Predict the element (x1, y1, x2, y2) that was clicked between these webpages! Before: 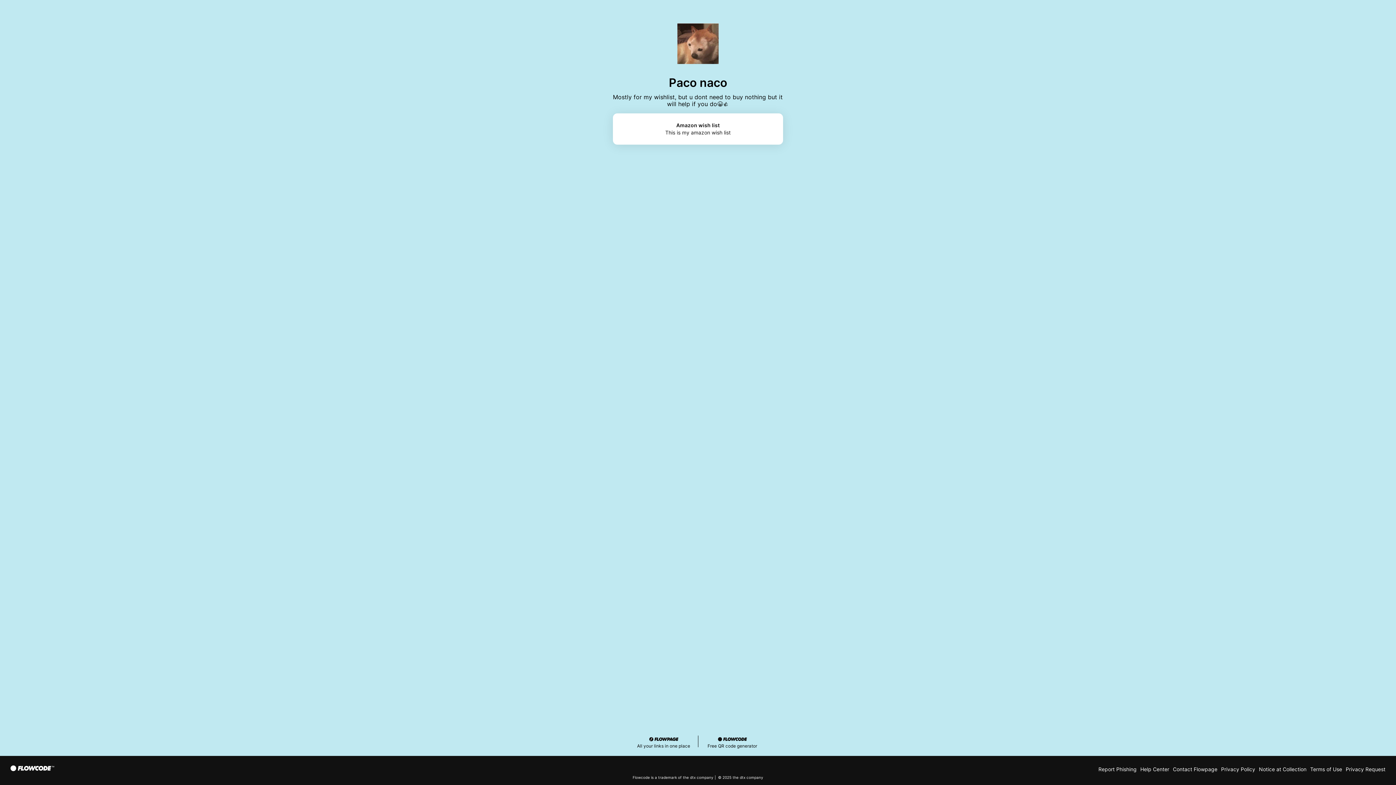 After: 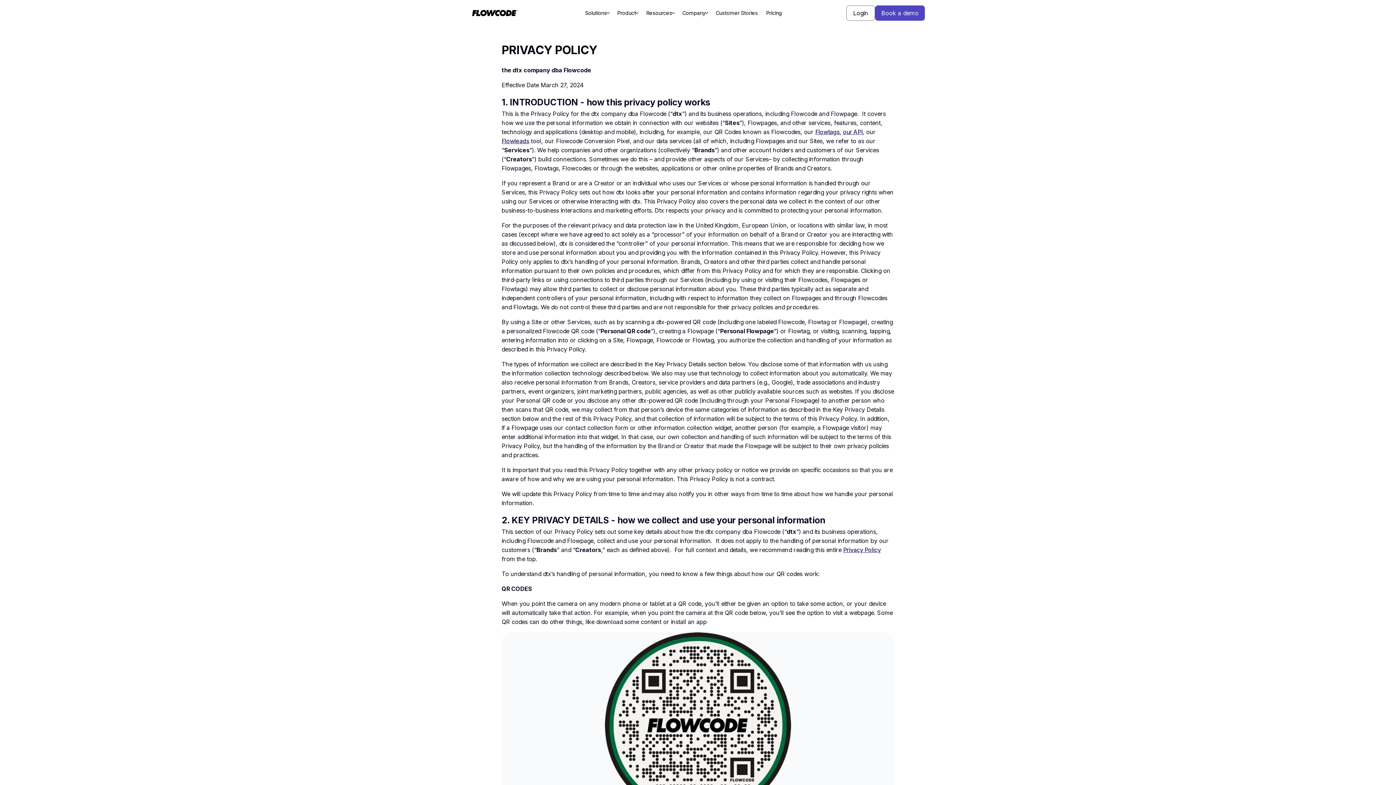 Action: bbox: (1221, 766, 1255, 772) label: Privacy Policy